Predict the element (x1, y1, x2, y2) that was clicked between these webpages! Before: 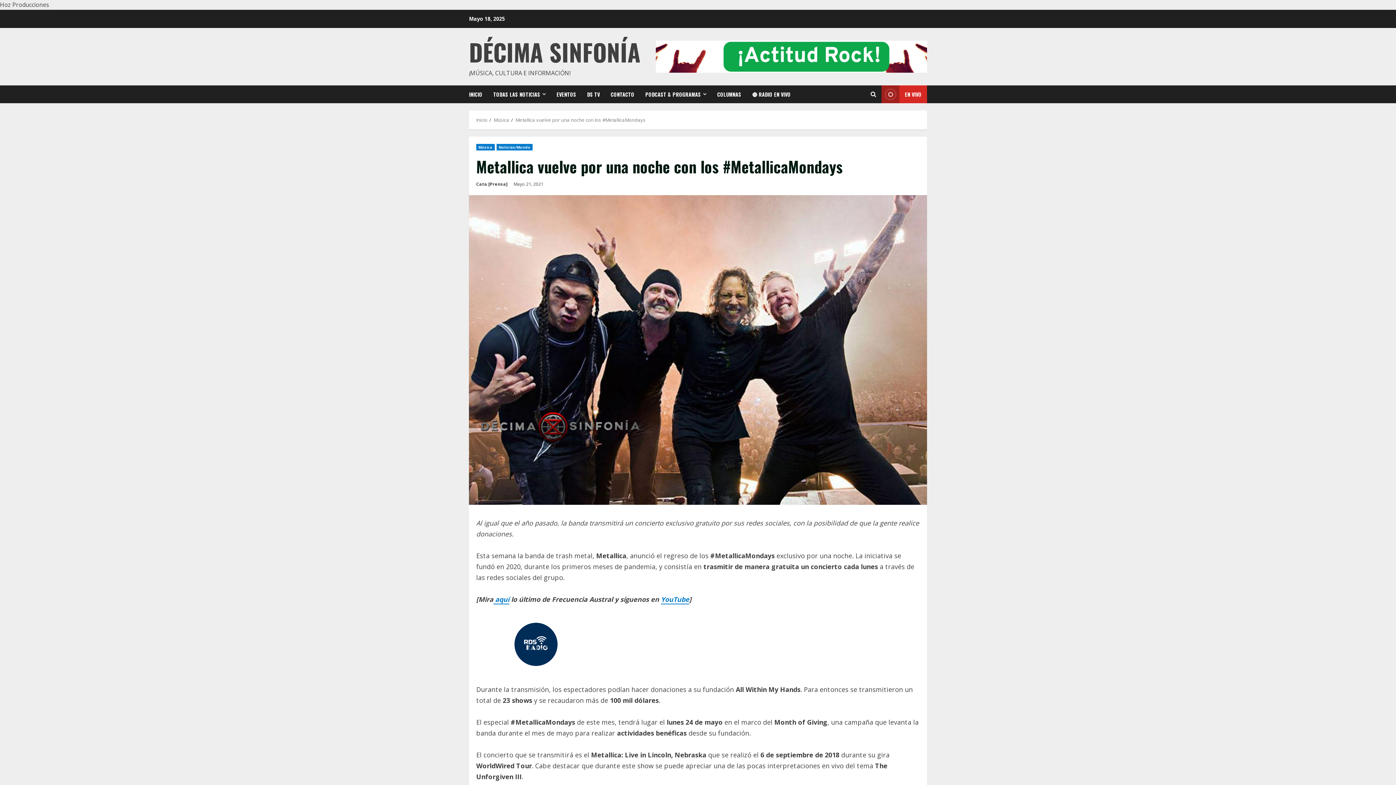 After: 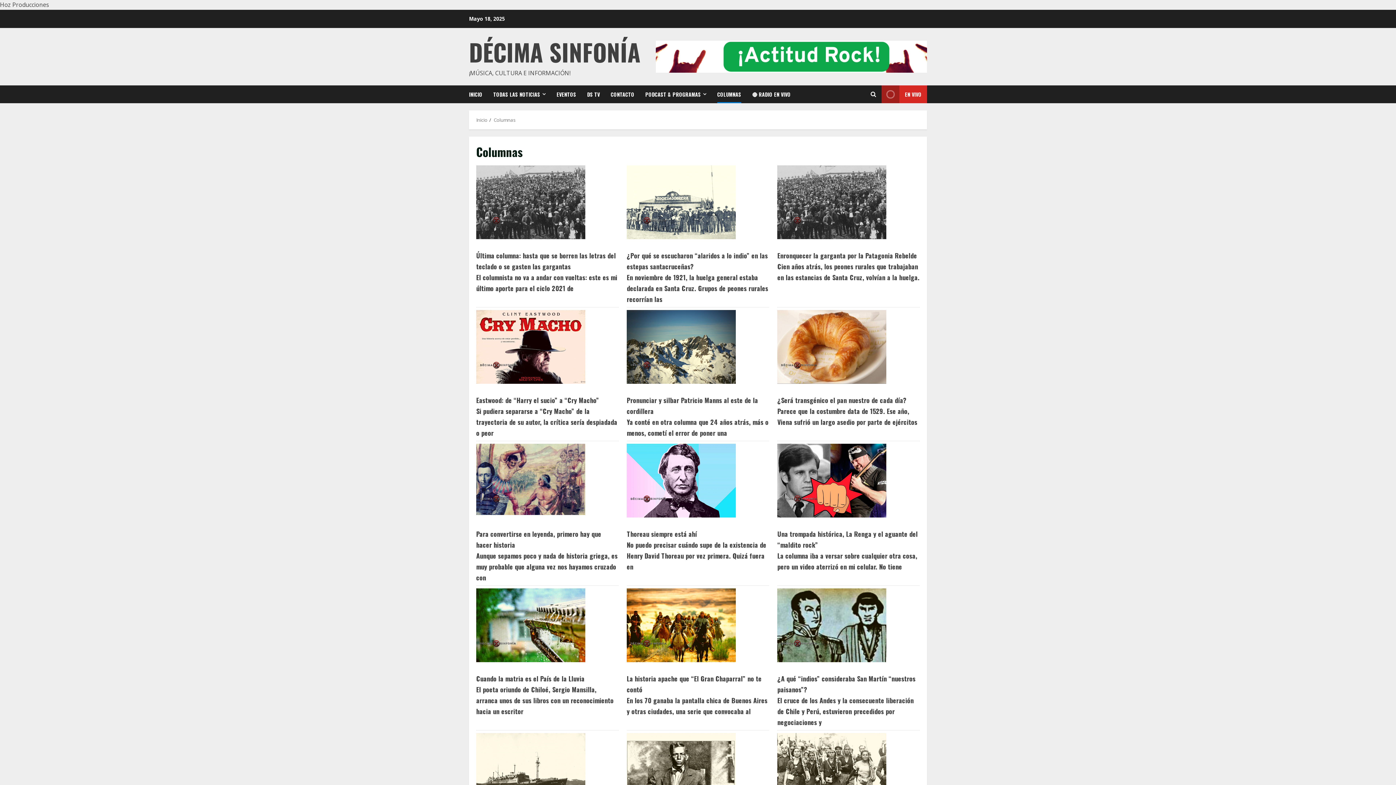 Action: label: COLUMNAS bbox: (712, 85, 746, 103)